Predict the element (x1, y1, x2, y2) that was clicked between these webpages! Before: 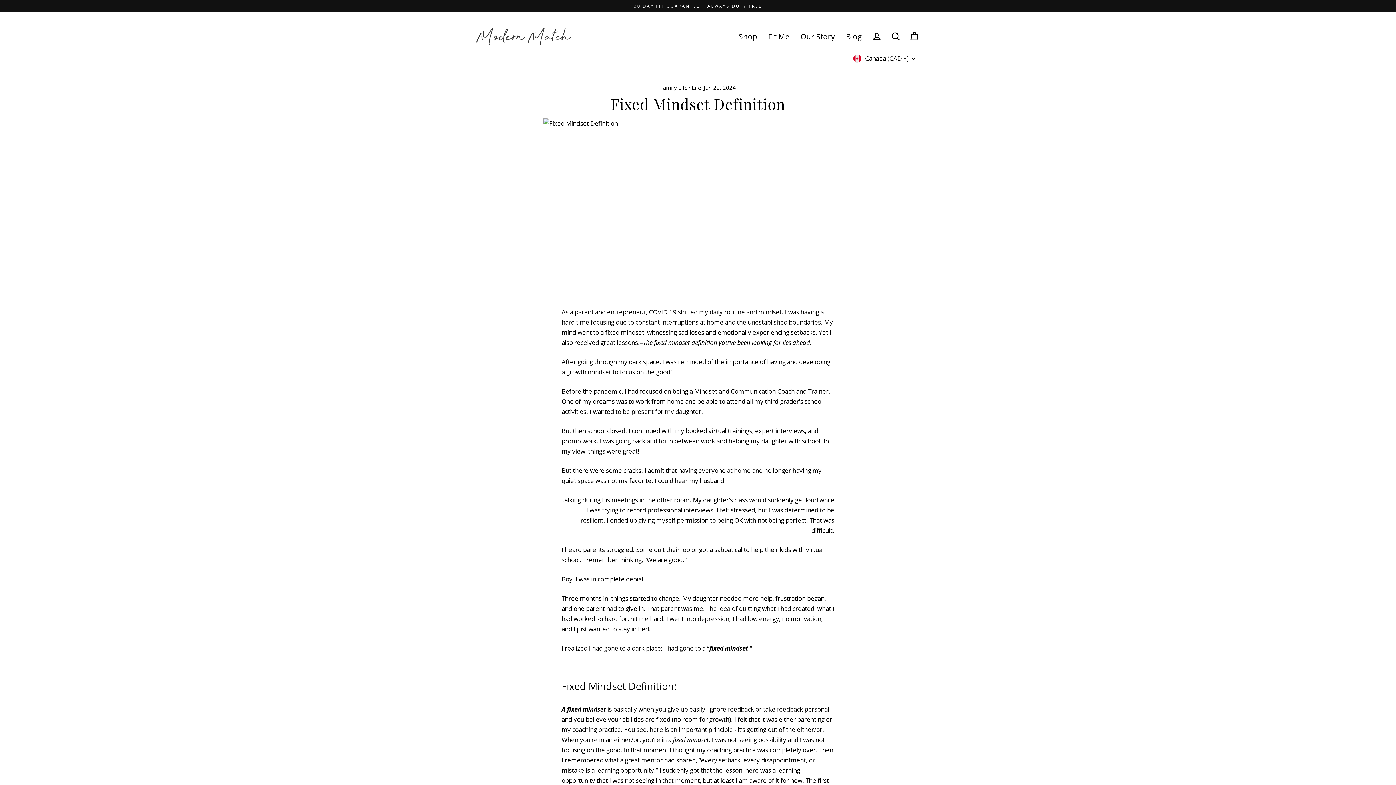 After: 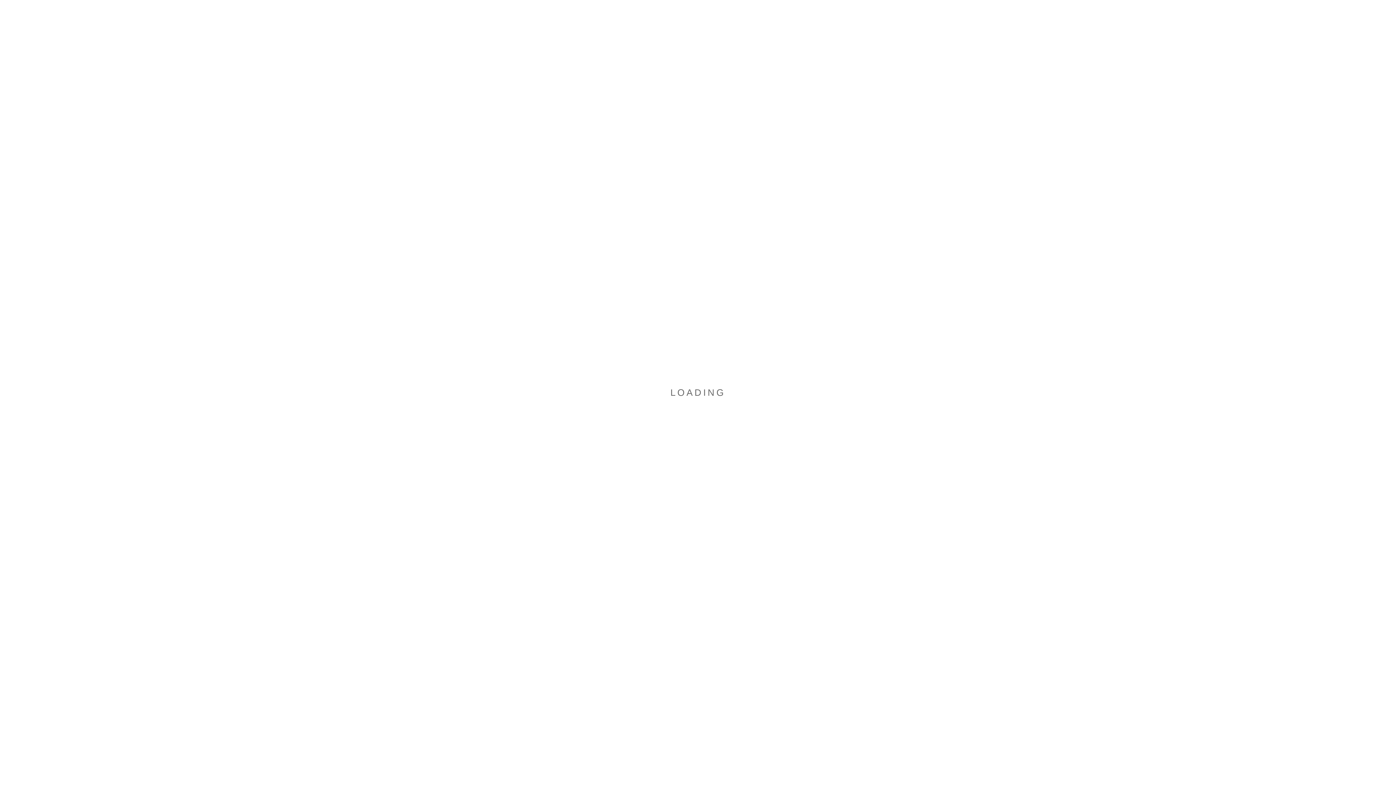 Action: label: Shop bbox: (733, 27, 762, 45)